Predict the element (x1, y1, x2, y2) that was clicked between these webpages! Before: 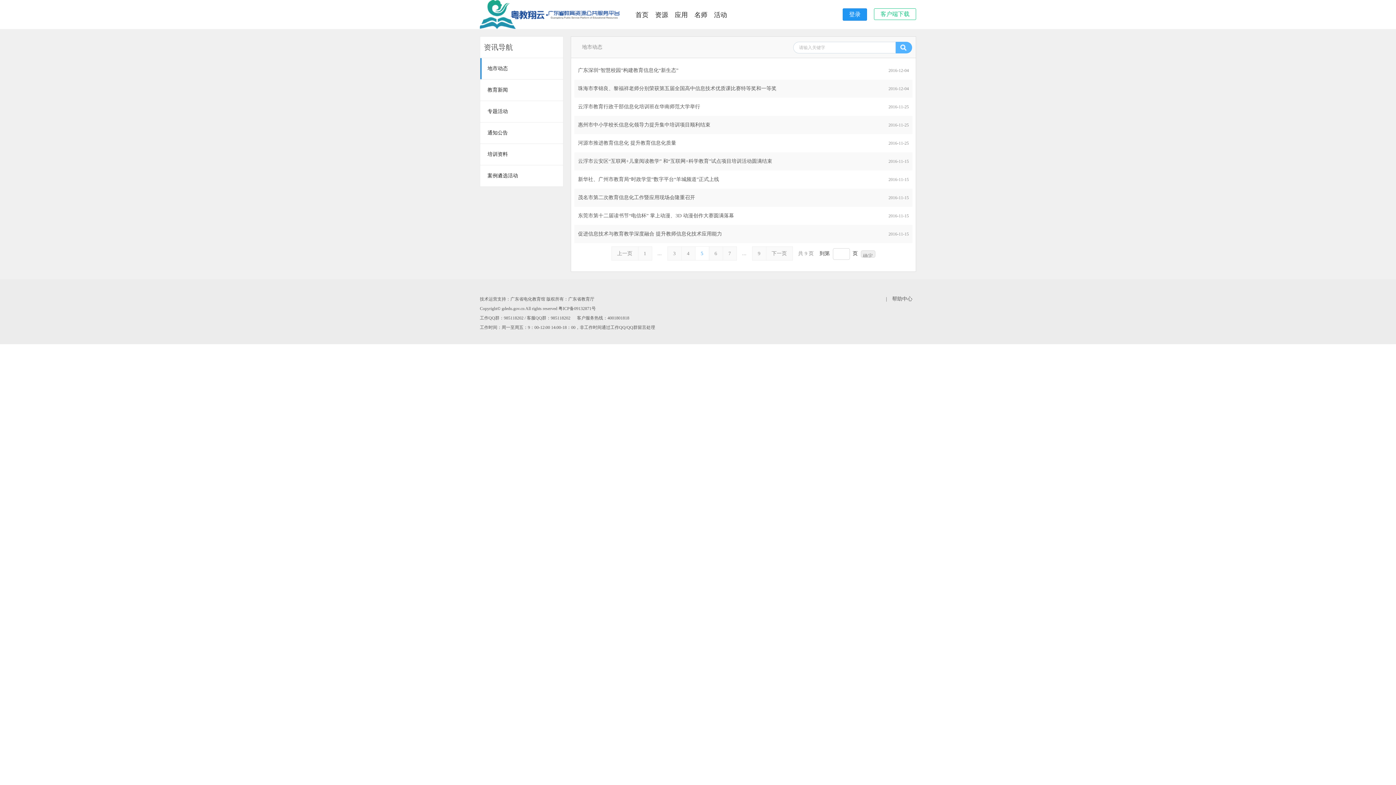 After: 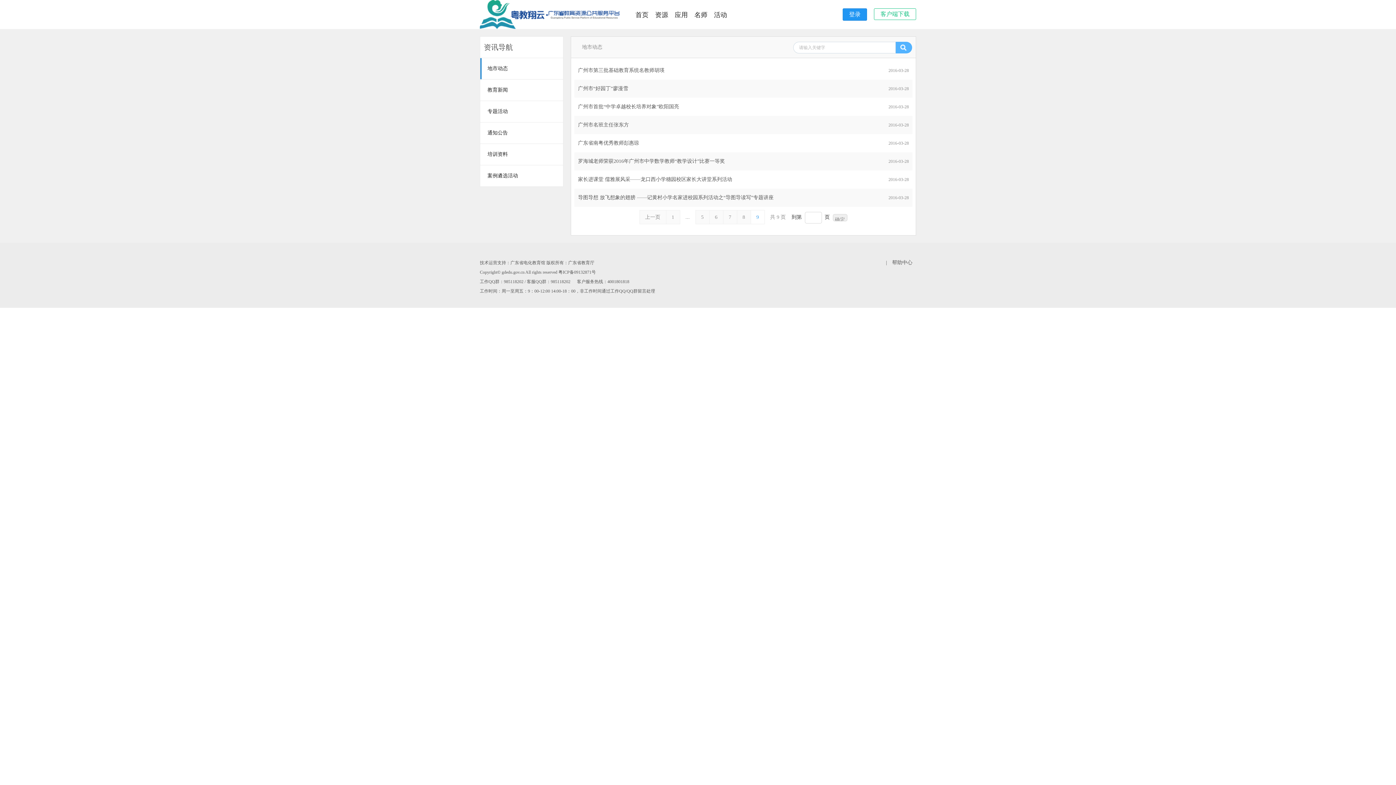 Action: bbox: (752, 246, 766, 260) label: 9